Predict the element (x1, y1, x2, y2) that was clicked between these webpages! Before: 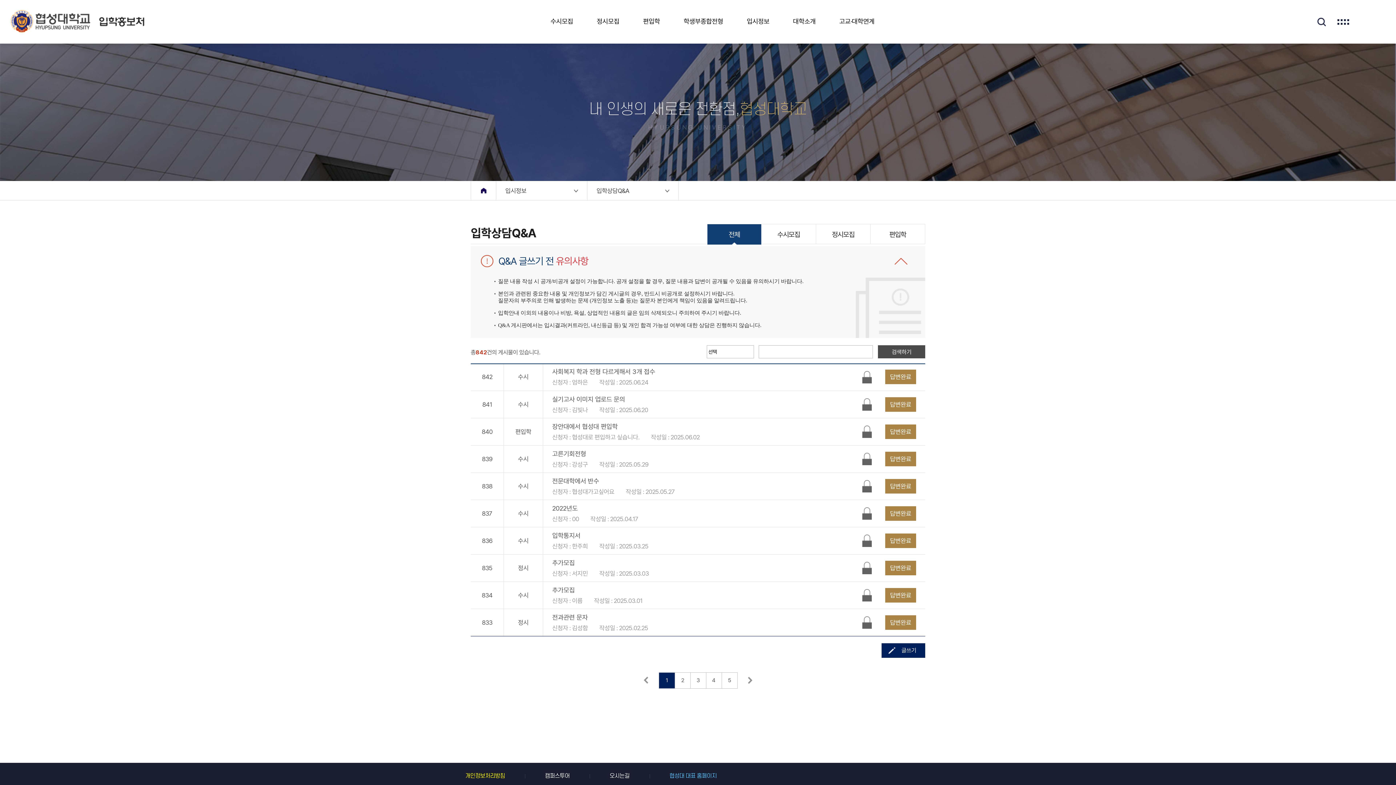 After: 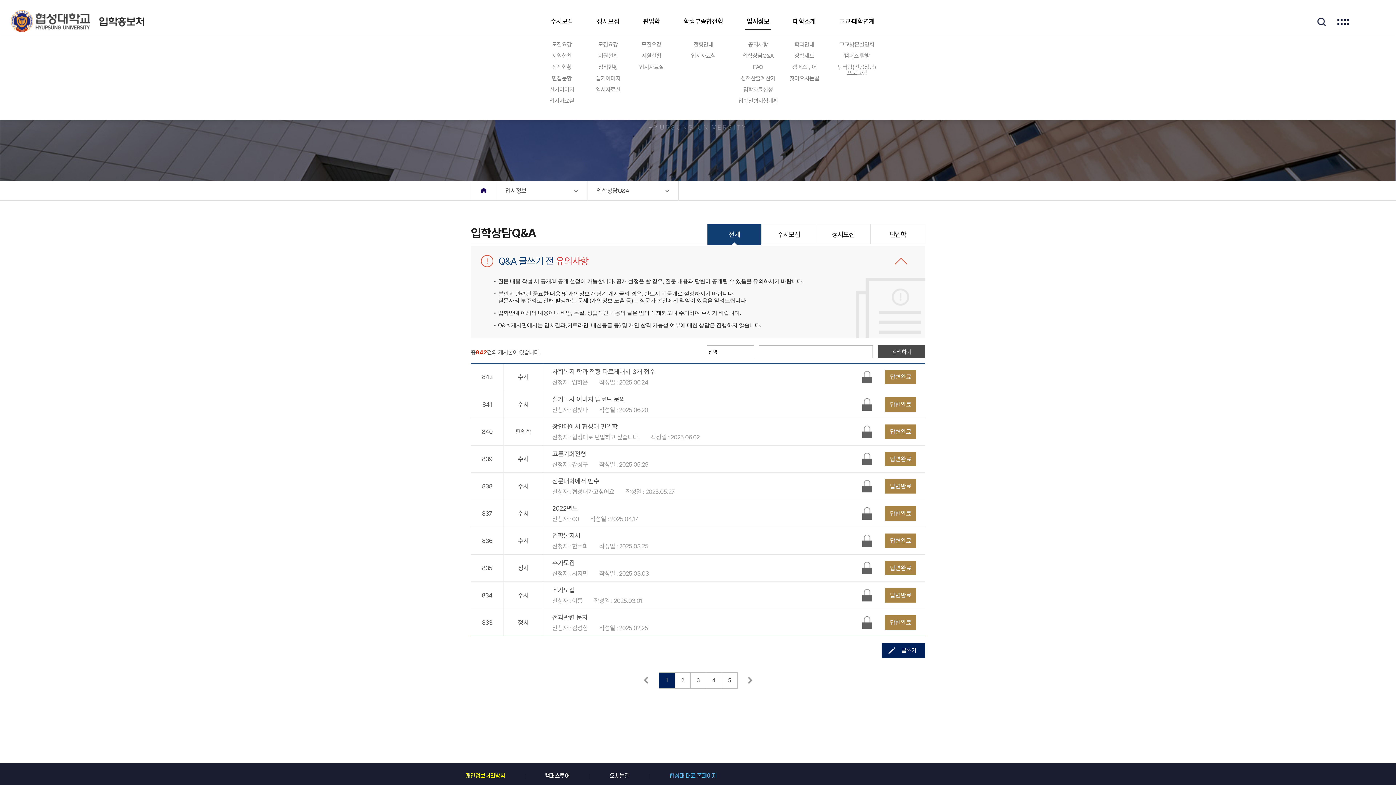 Action: label: 입시정보 bbox: (747, 18, 769, 24)